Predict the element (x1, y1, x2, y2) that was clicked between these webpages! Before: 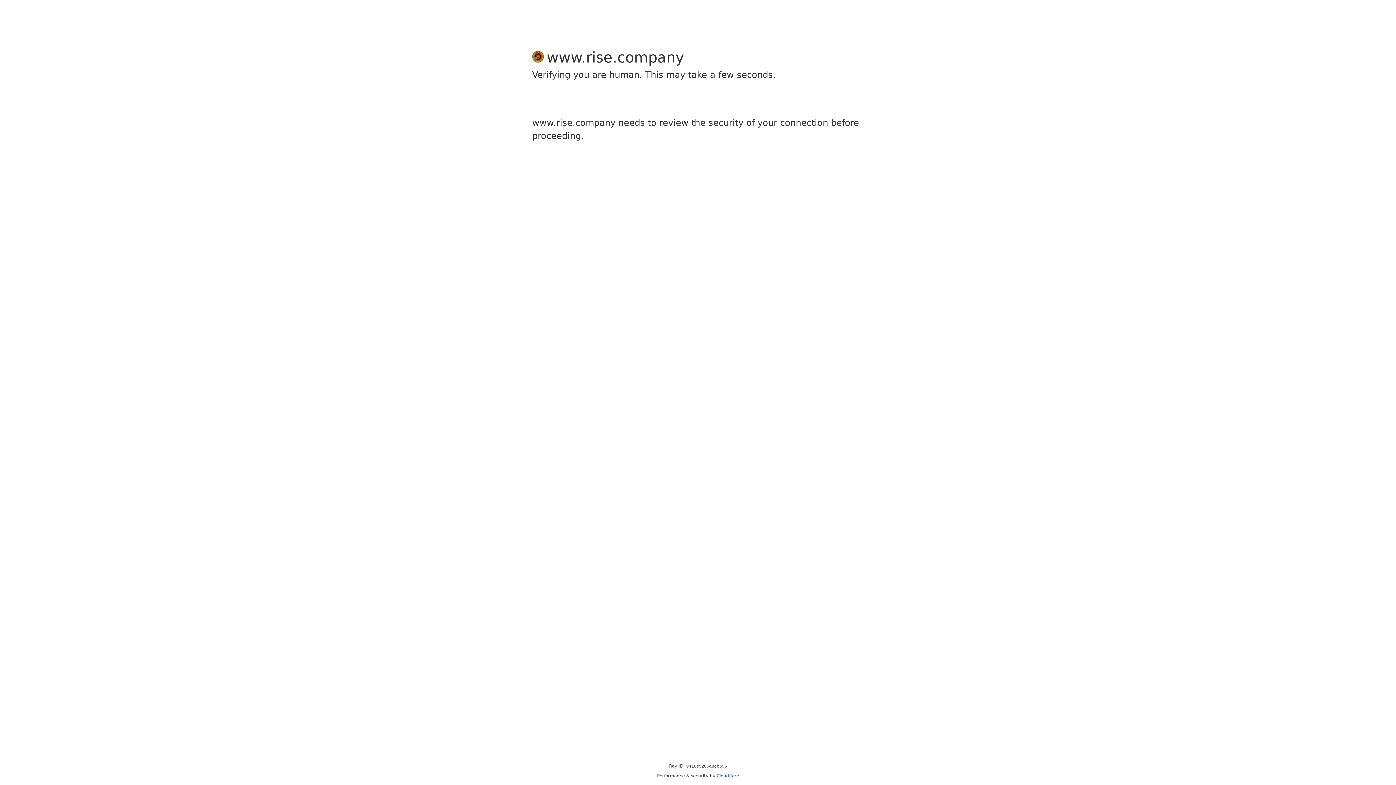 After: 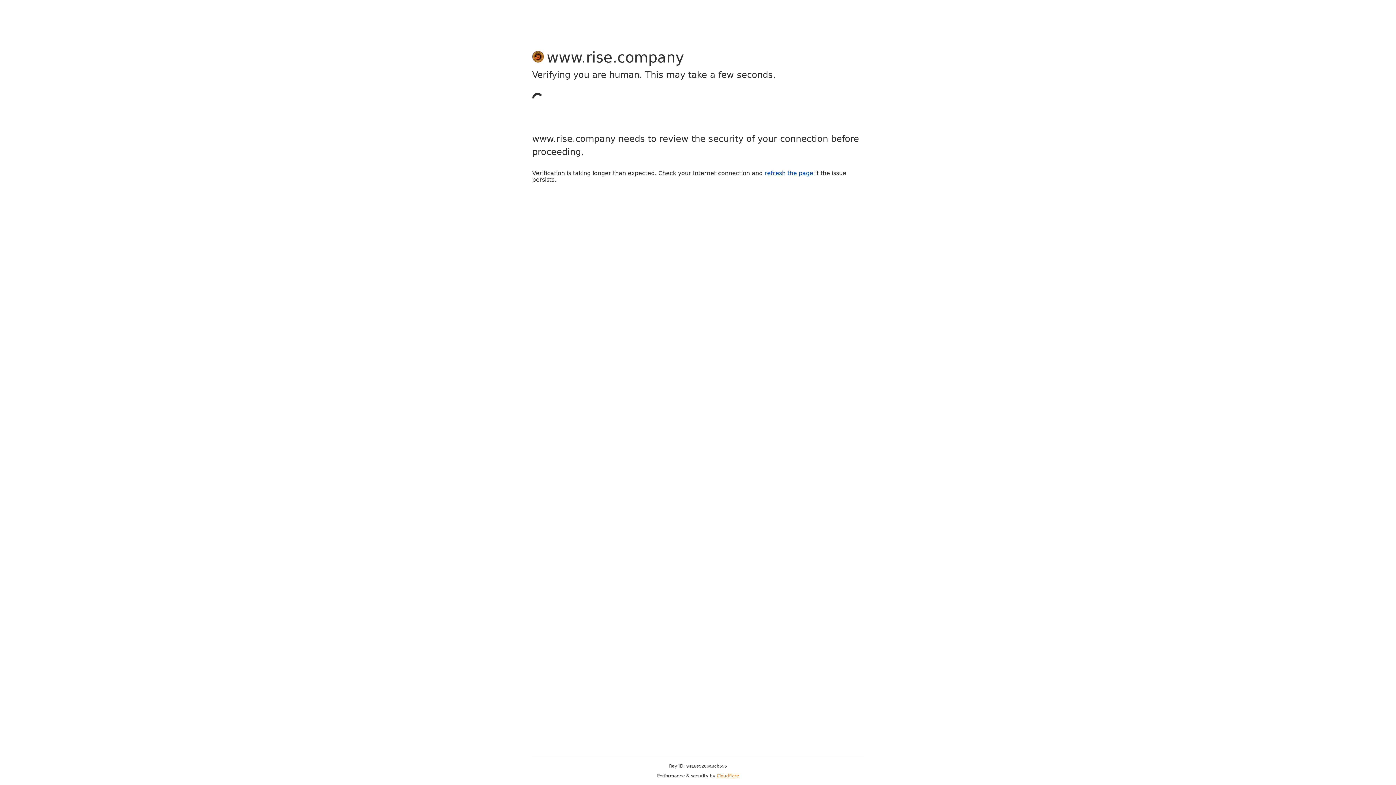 Action: label: Cloudflare bbox: (716, 773, 739, 778)